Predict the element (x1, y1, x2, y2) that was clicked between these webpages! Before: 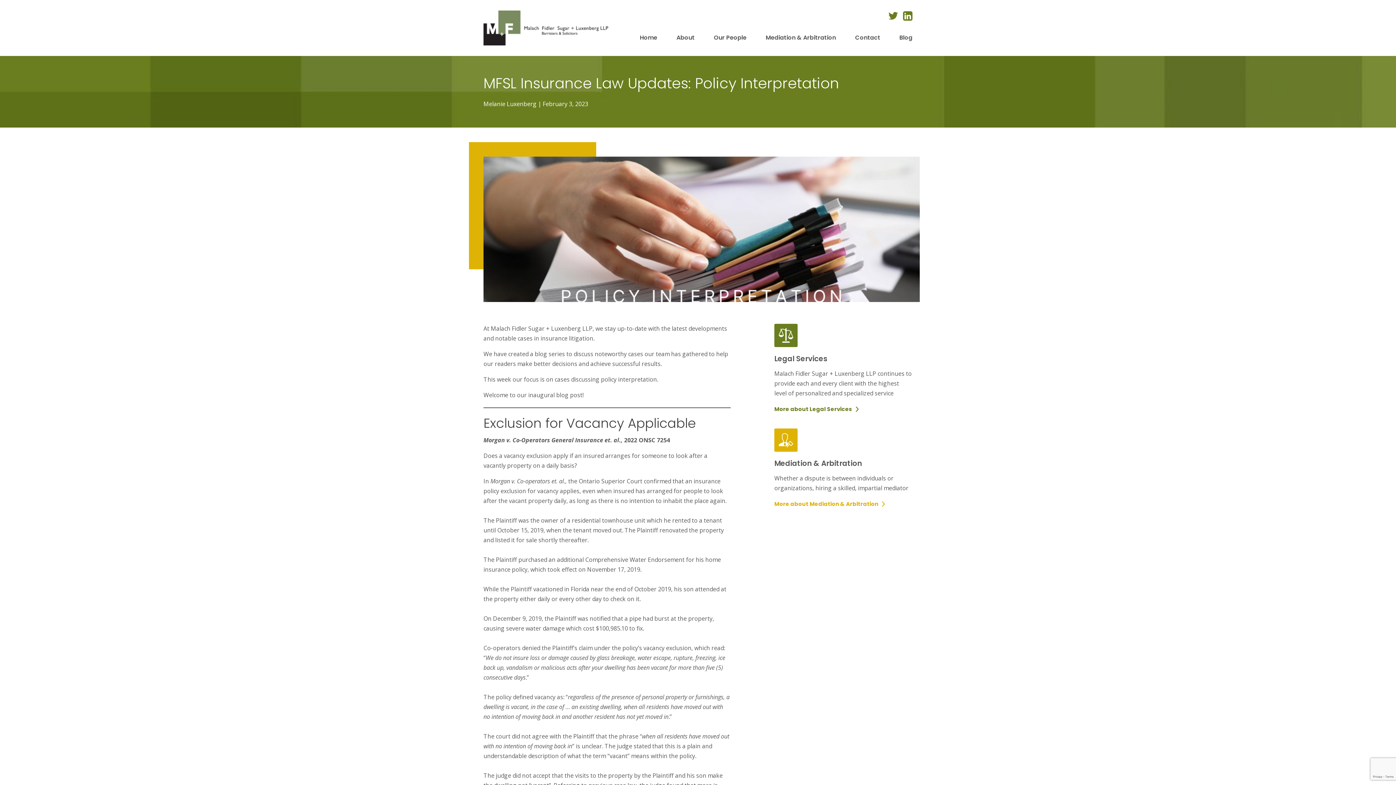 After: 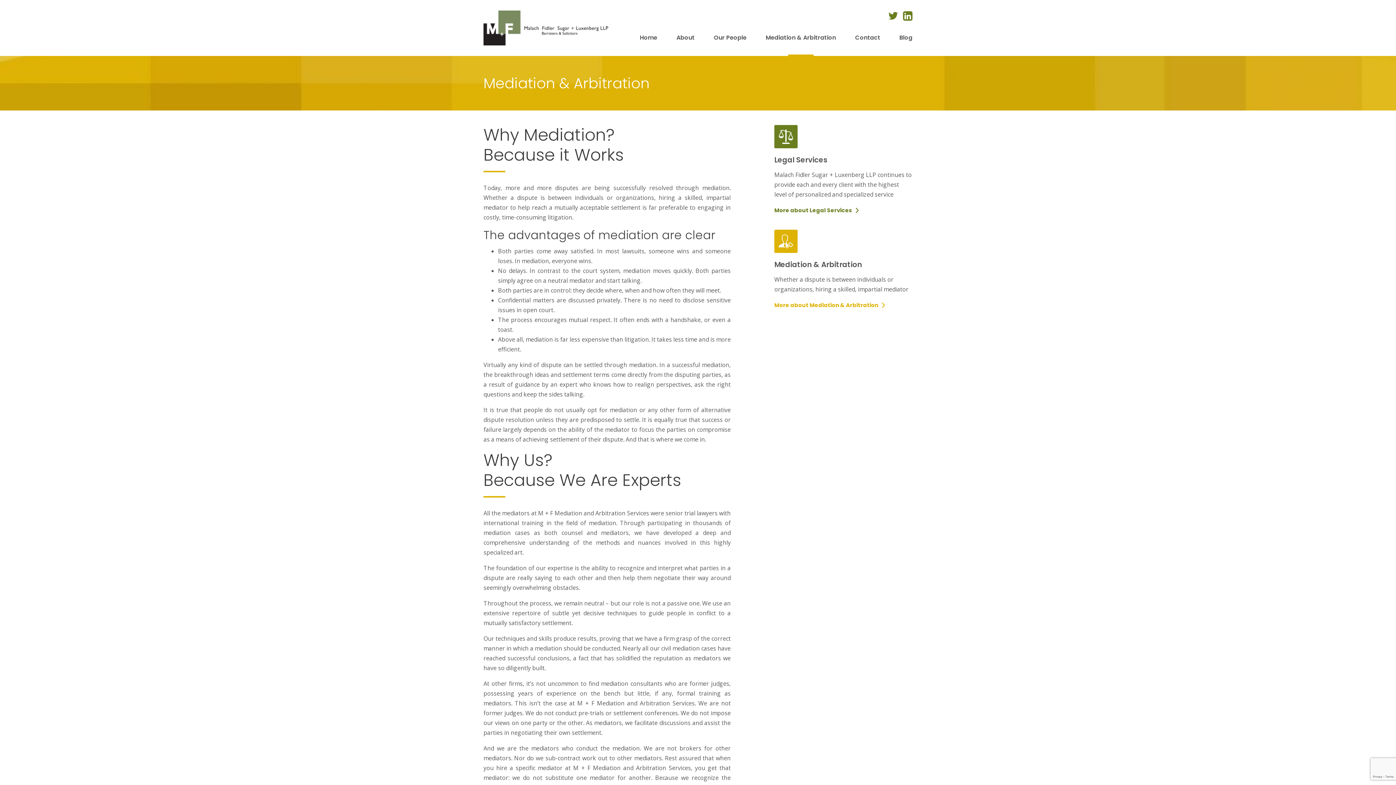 Action: label: More about Mediation & Arbitration bbox: (774, 500, 885, 508)